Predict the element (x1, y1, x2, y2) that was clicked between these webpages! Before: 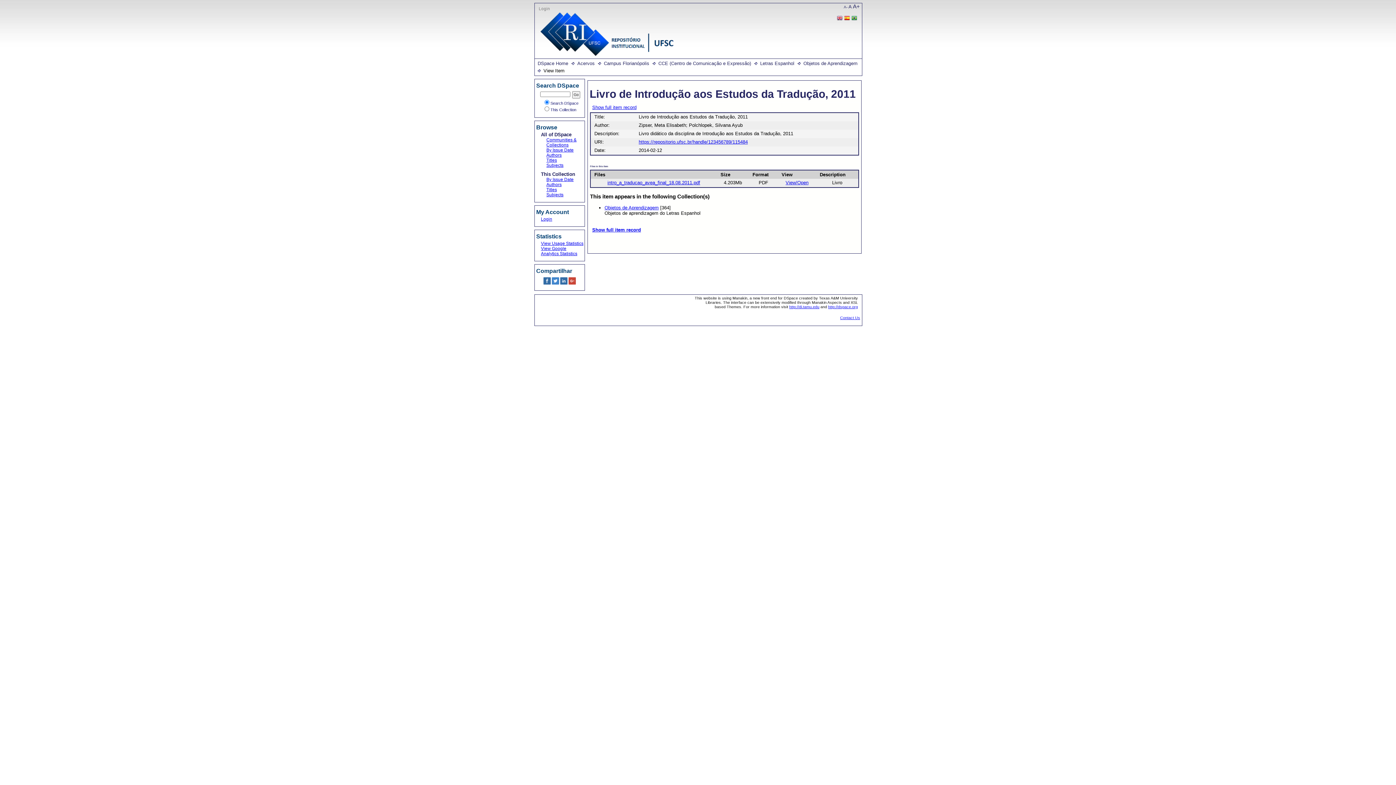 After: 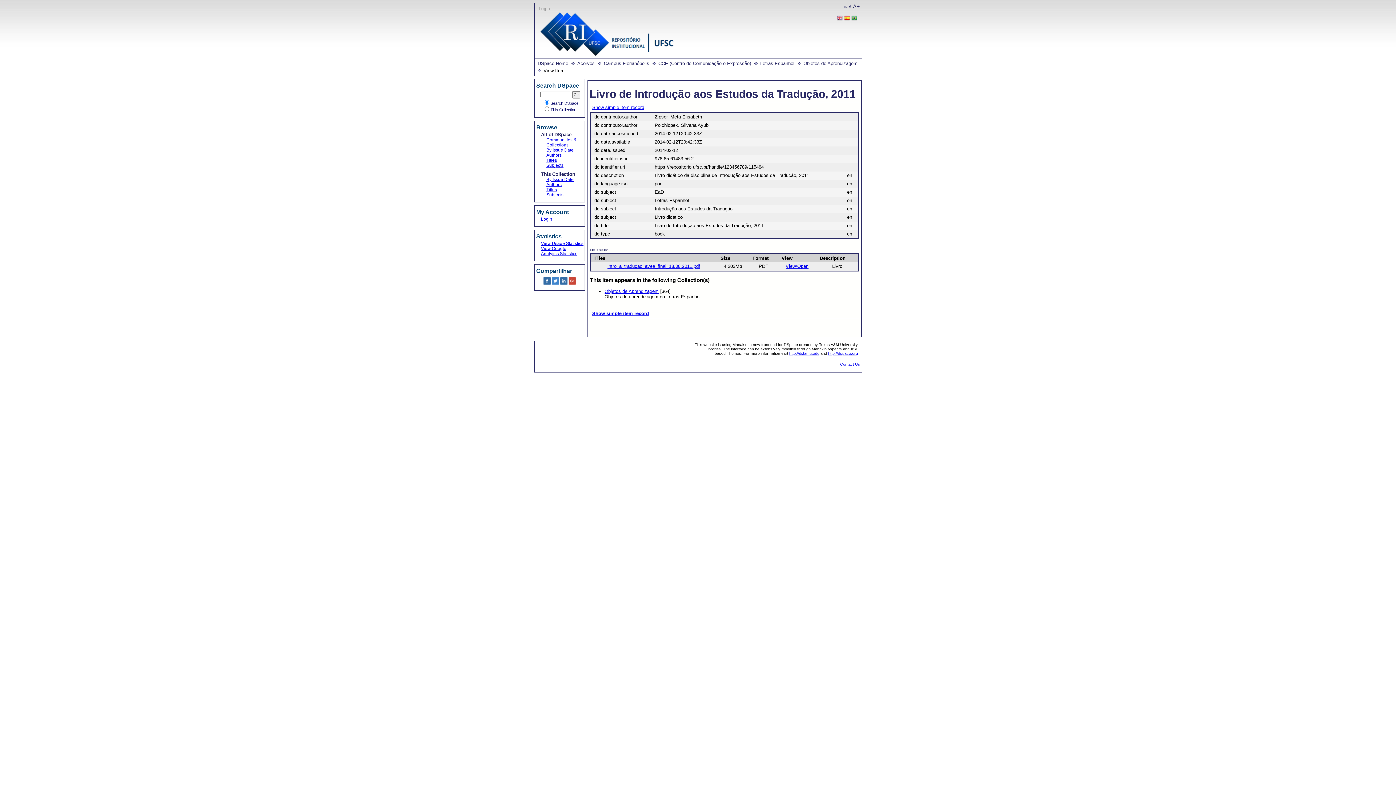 Action: label: Show full item record bbox: (592, 227, 641, 232)